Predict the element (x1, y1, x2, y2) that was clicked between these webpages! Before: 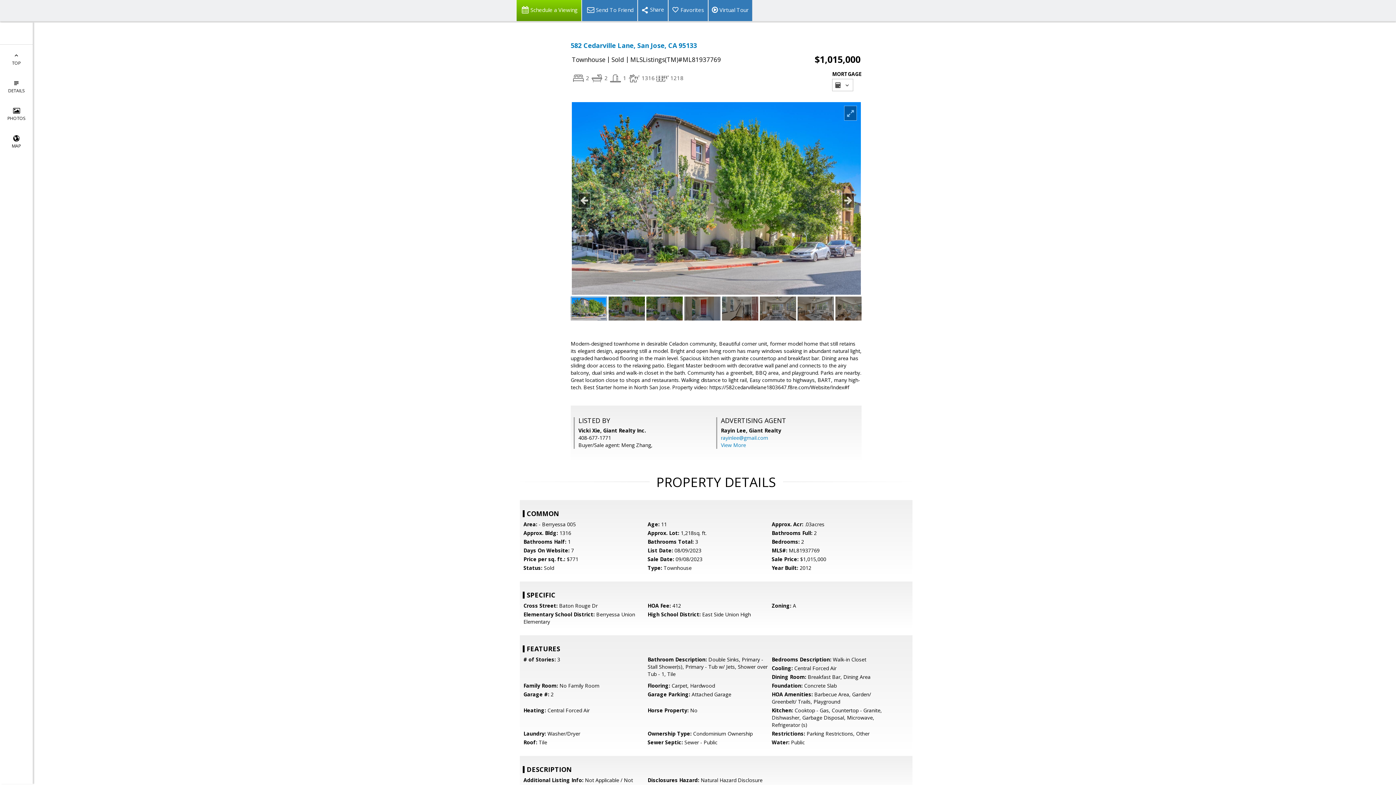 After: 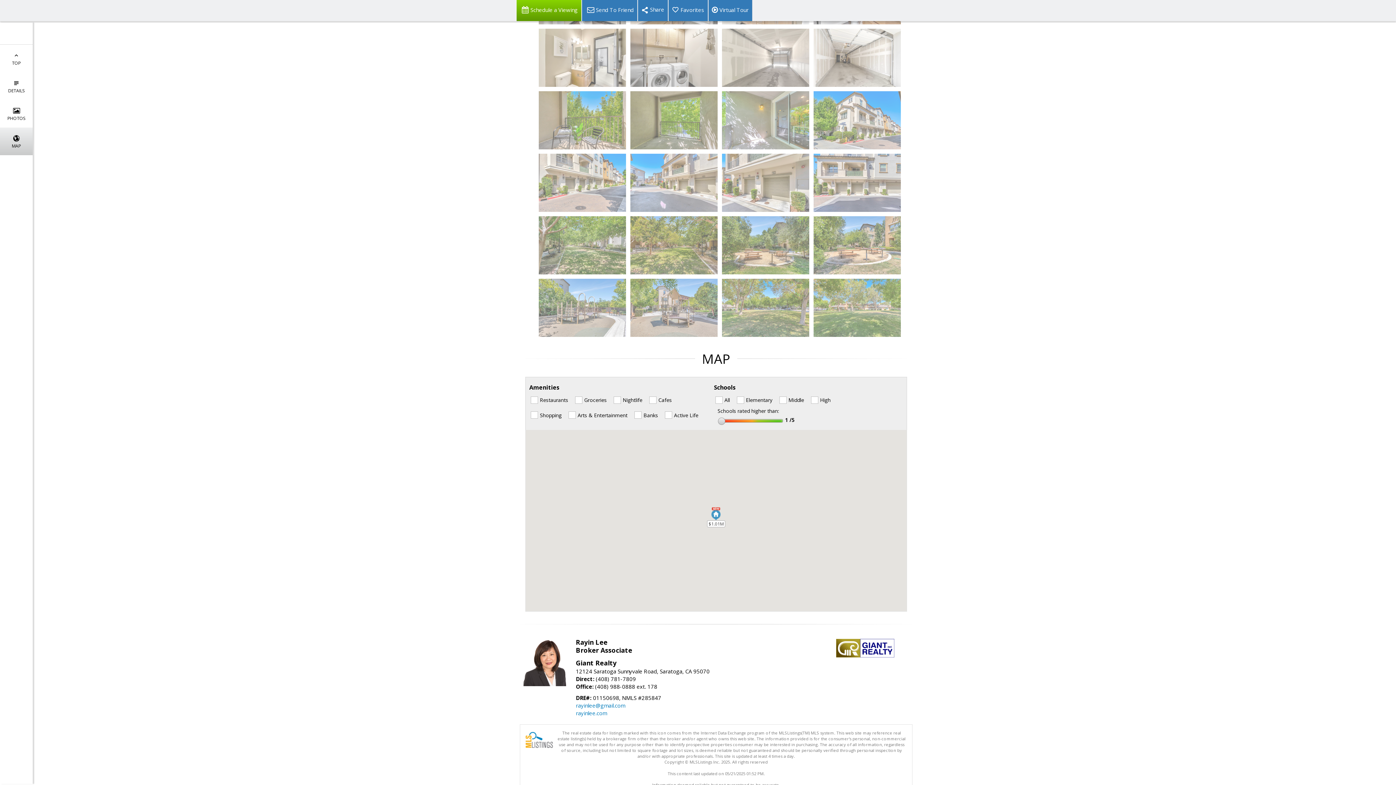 Action: label: 
MAP bbox: (0, 127, 32, 155)